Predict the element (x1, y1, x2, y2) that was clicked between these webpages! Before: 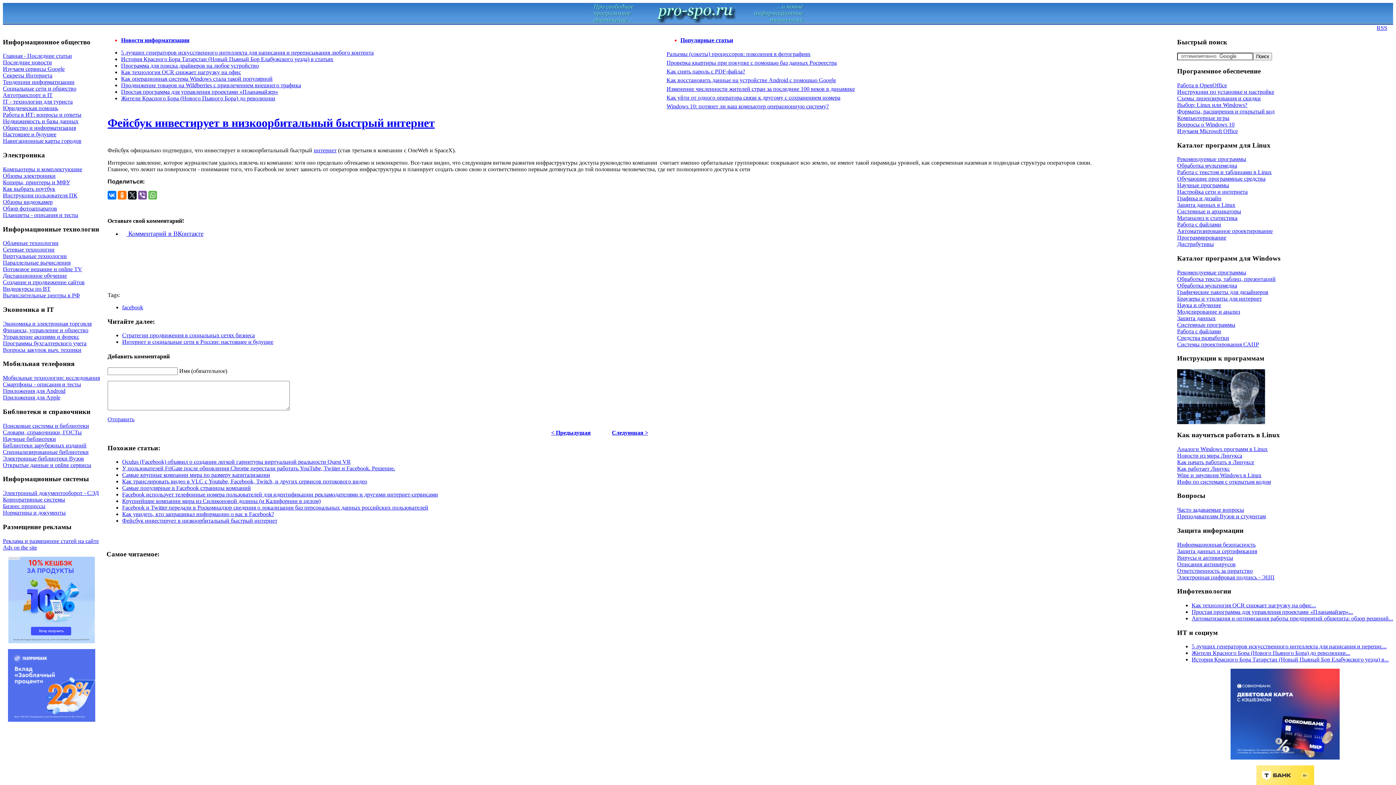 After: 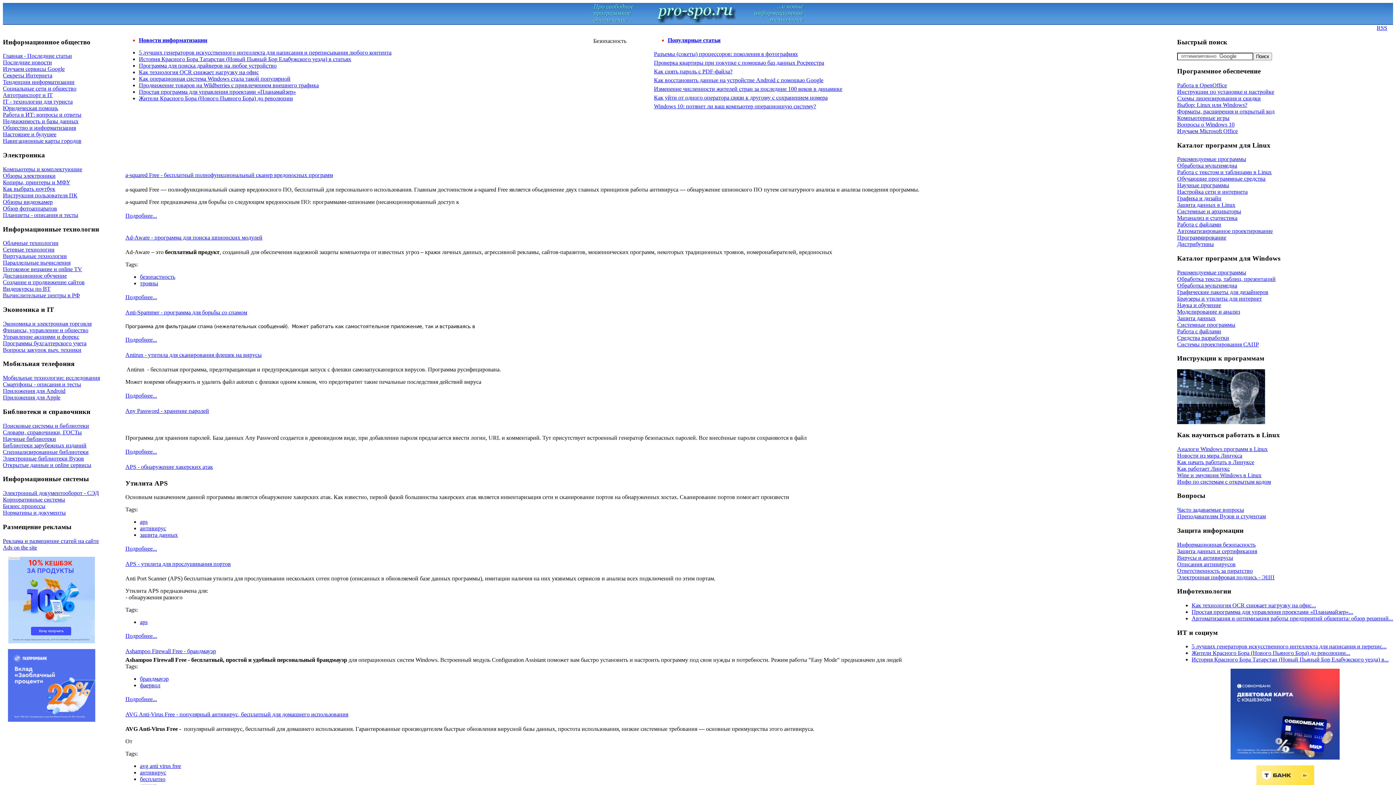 Action: label: Защита данных bbox: (1177, 315, 1216, 321)